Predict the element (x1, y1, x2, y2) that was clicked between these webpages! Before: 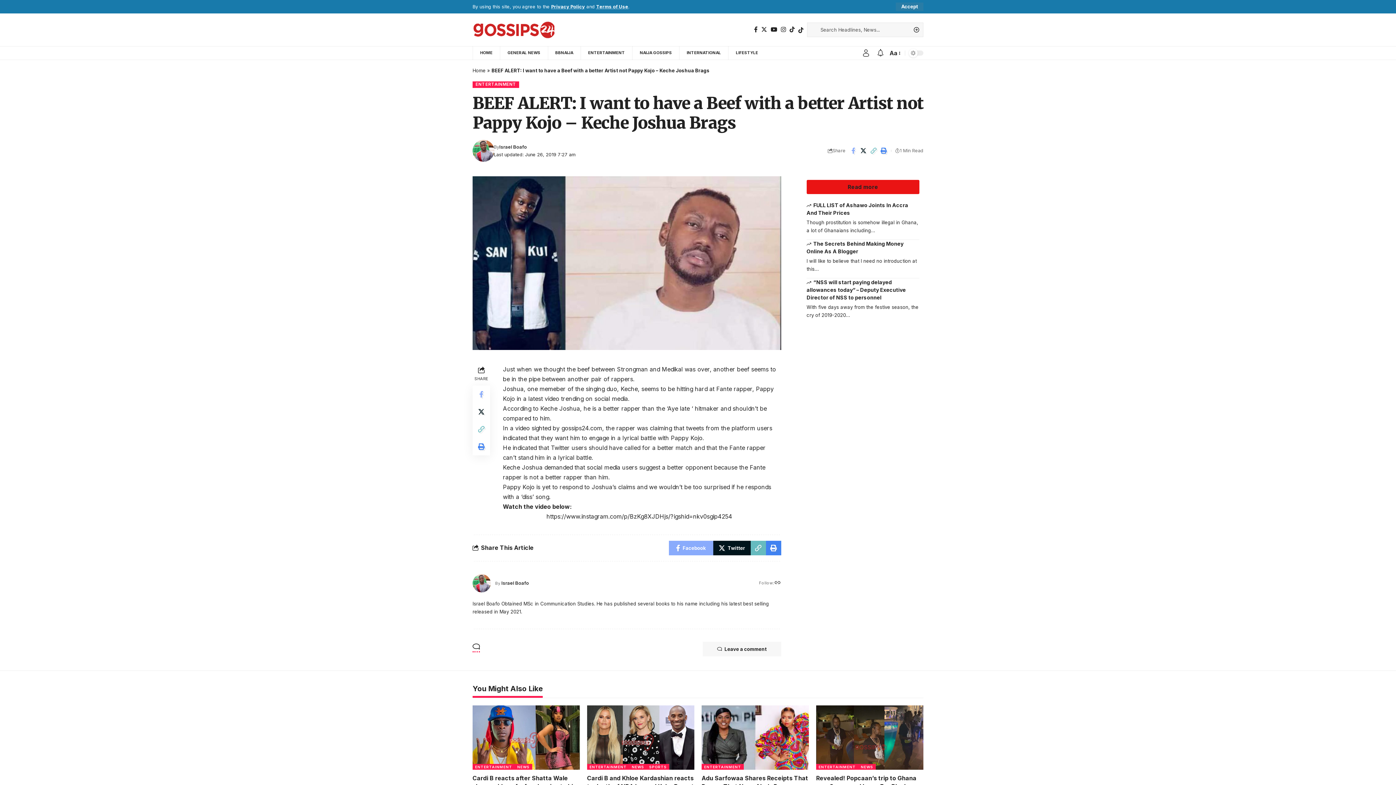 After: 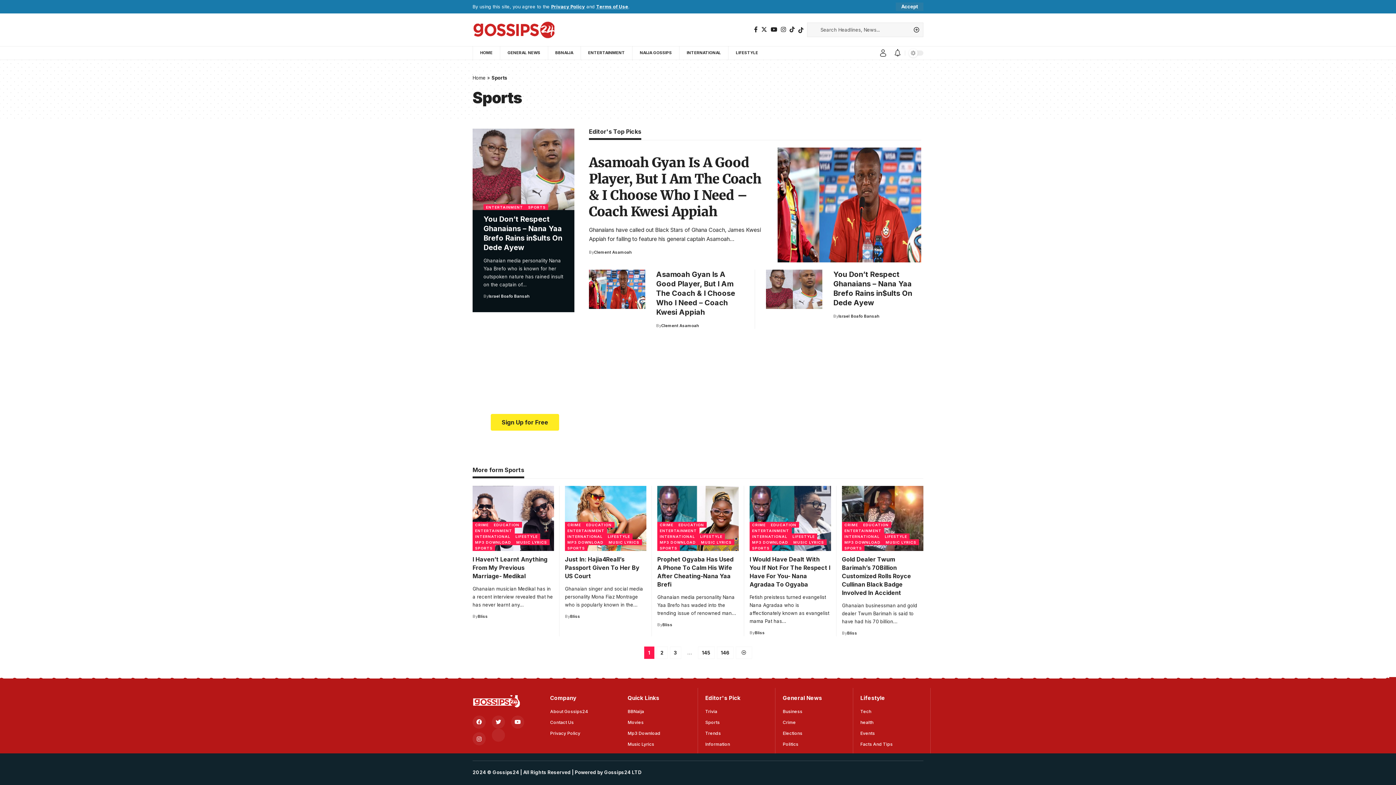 Action: bbox: (646, 764, 669, 770) label: SPORTS